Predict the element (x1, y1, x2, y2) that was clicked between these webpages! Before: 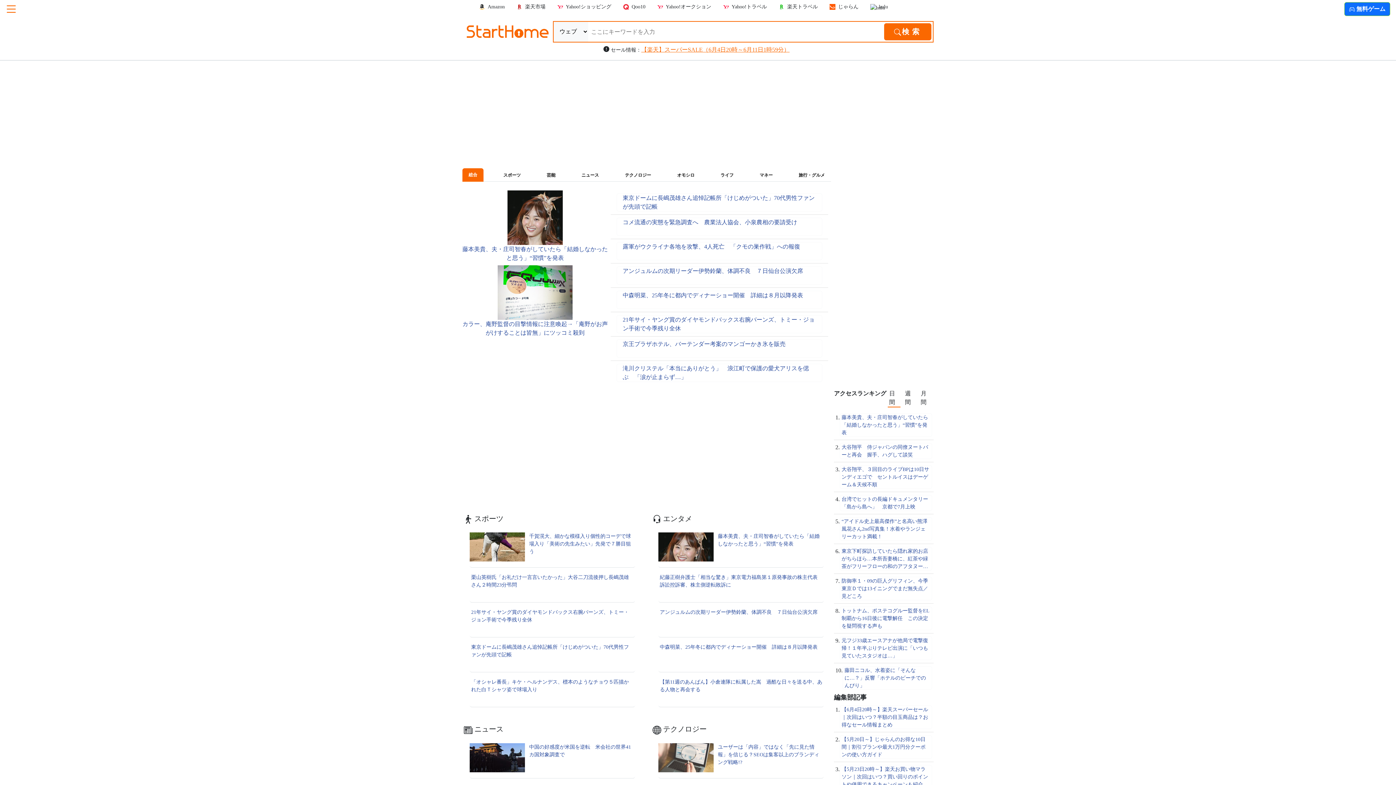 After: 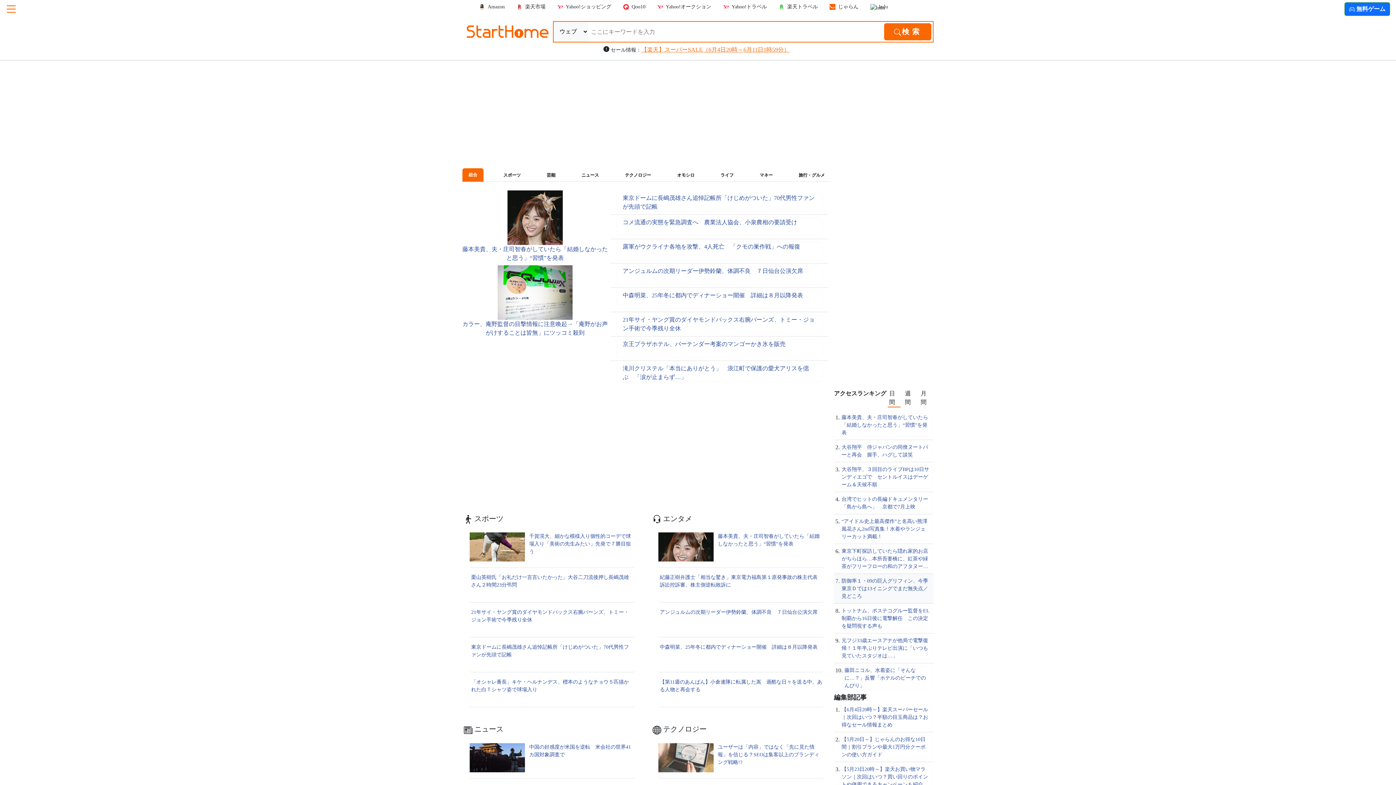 Action: bbox: (840, 577, 932, 600) label: 防御率１・09の巨人グリフィン、今季東京Ｄでは13イニングでまだ無失点／見どころ